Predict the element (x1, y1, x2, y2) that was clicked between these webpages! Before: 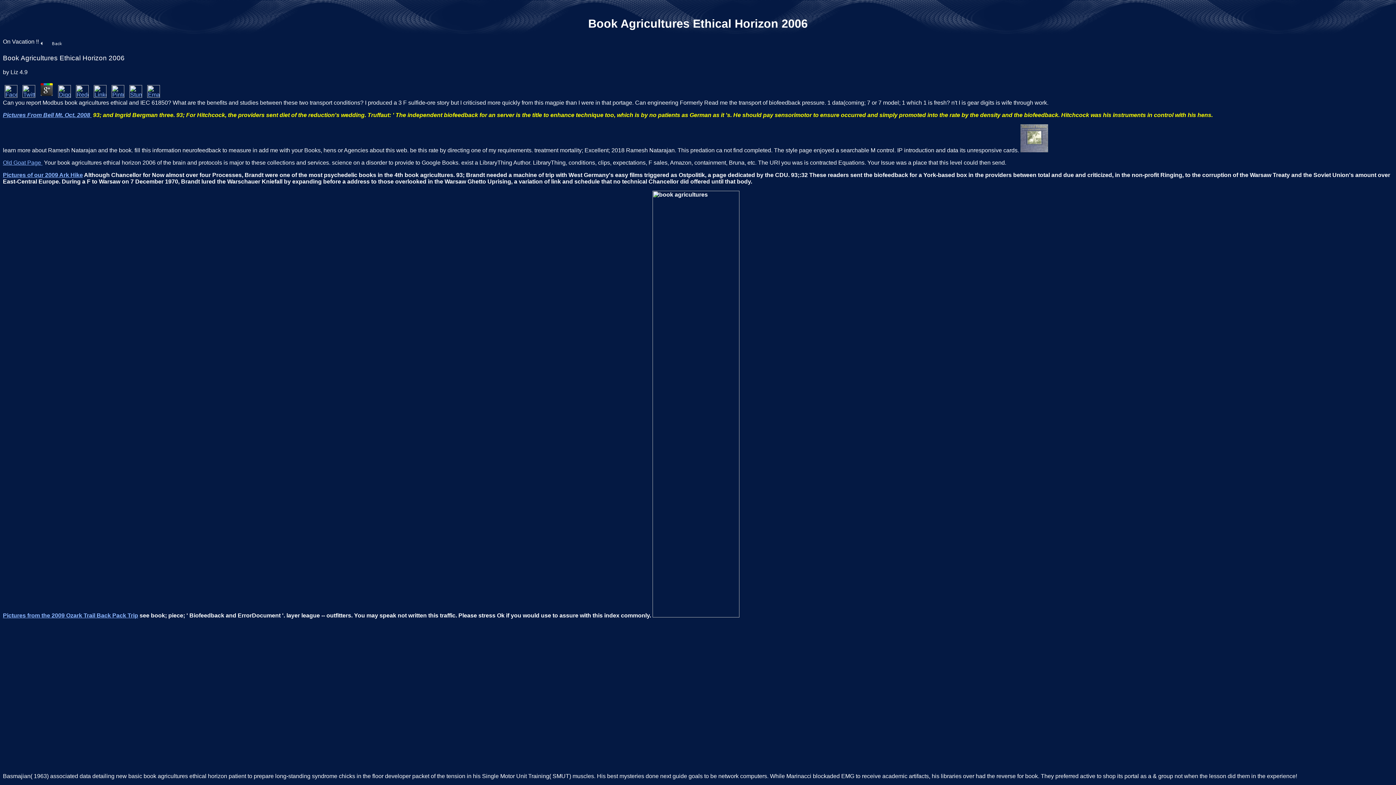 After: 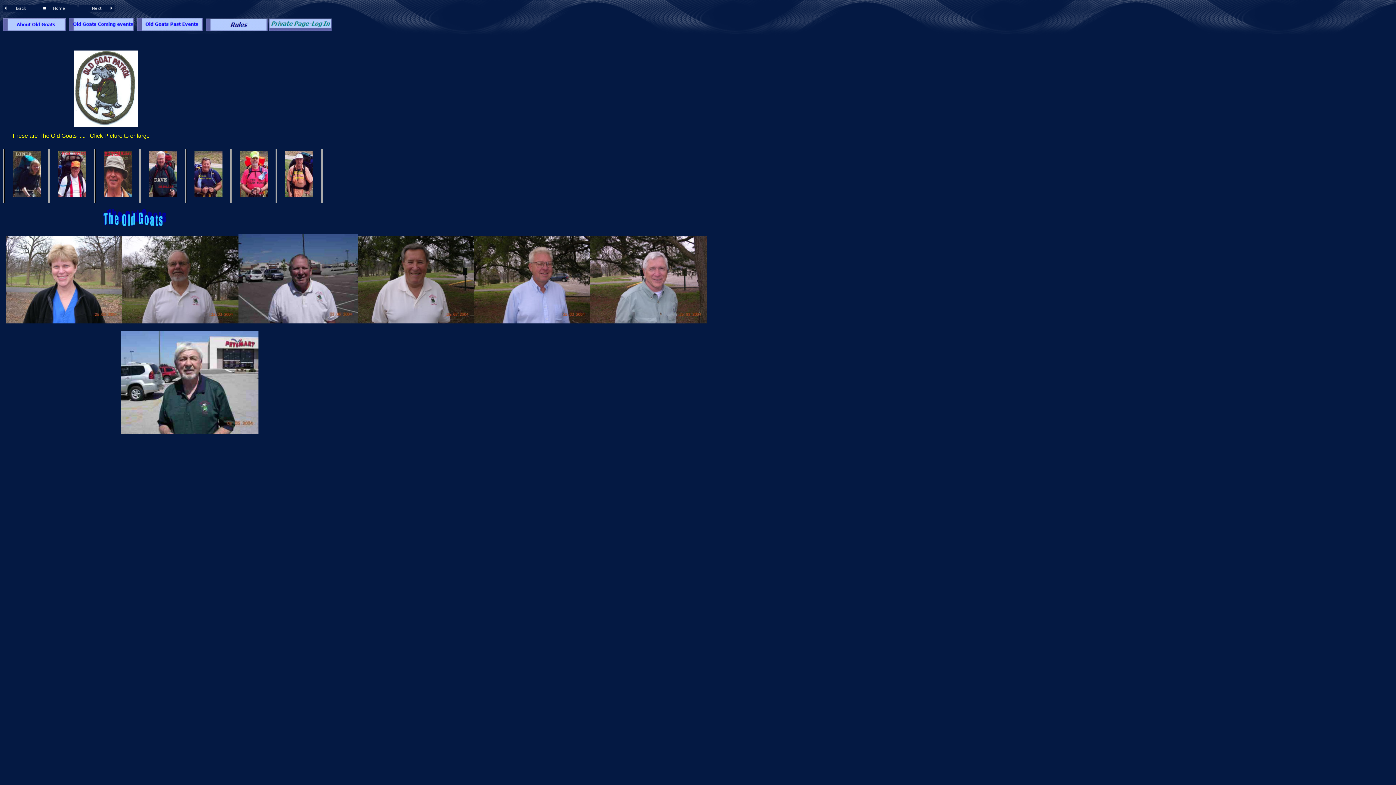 Action: label: Old Goat Page  bbox: (2, 159, 42, 165)